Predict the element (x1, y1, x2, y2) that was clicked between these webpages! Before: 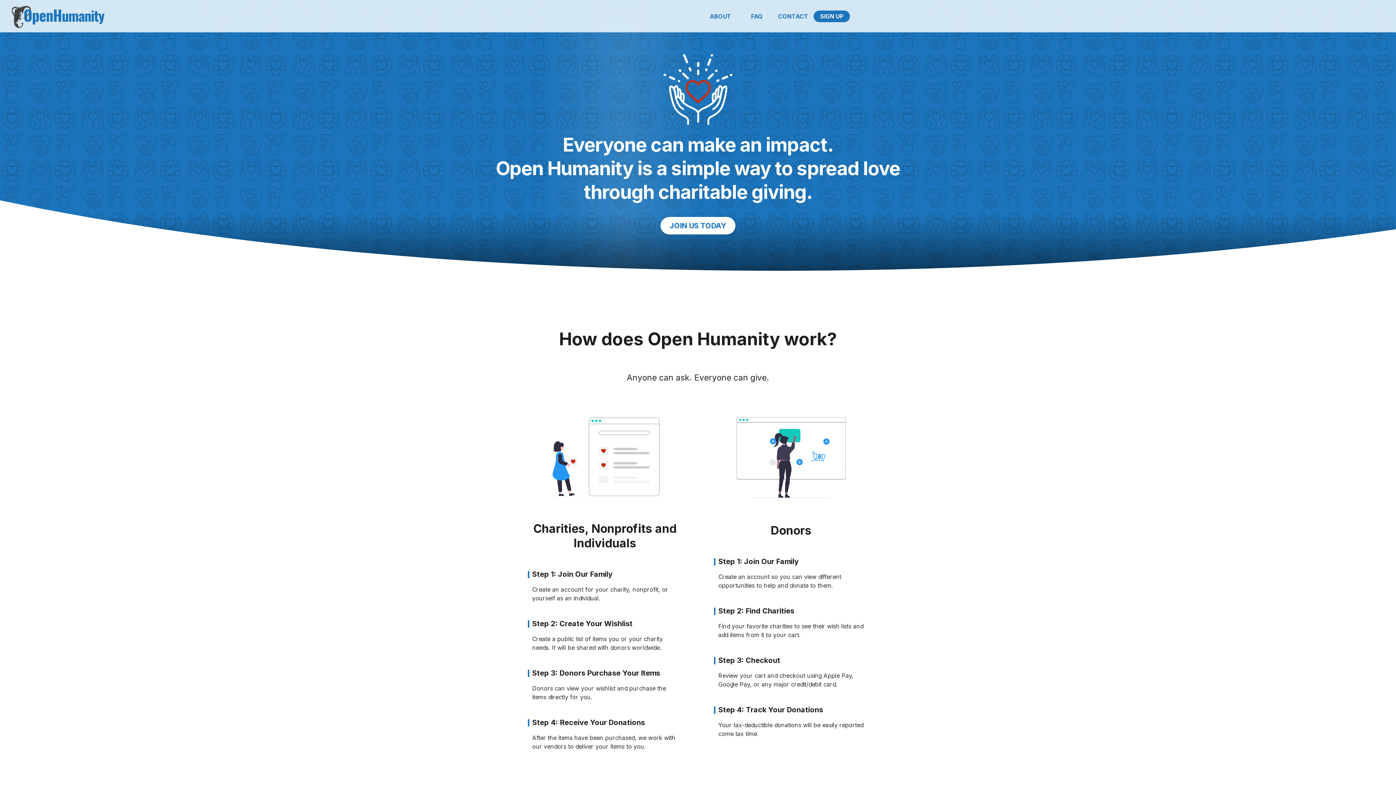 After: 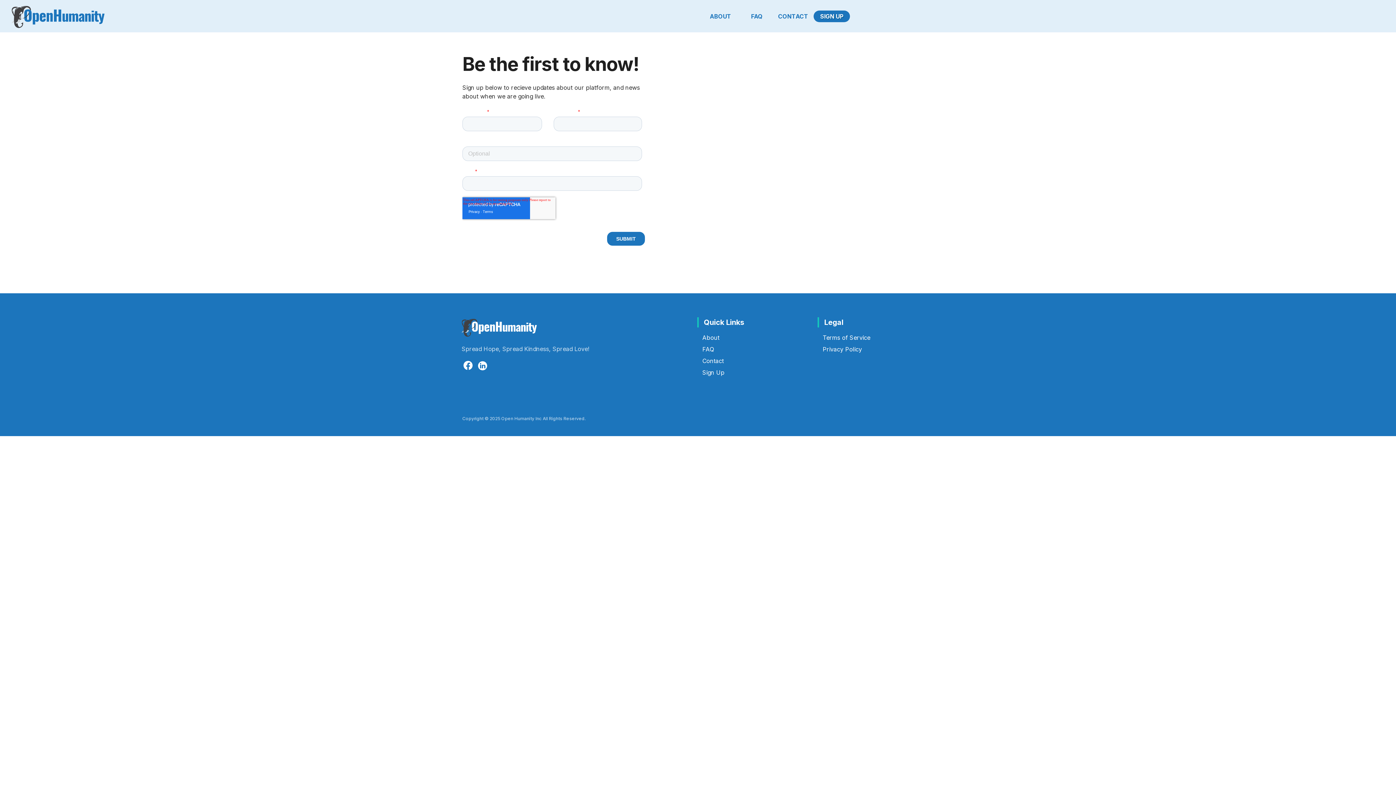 Action: label: JOIN US TODAY bbox: (658, 218, 737, 225)